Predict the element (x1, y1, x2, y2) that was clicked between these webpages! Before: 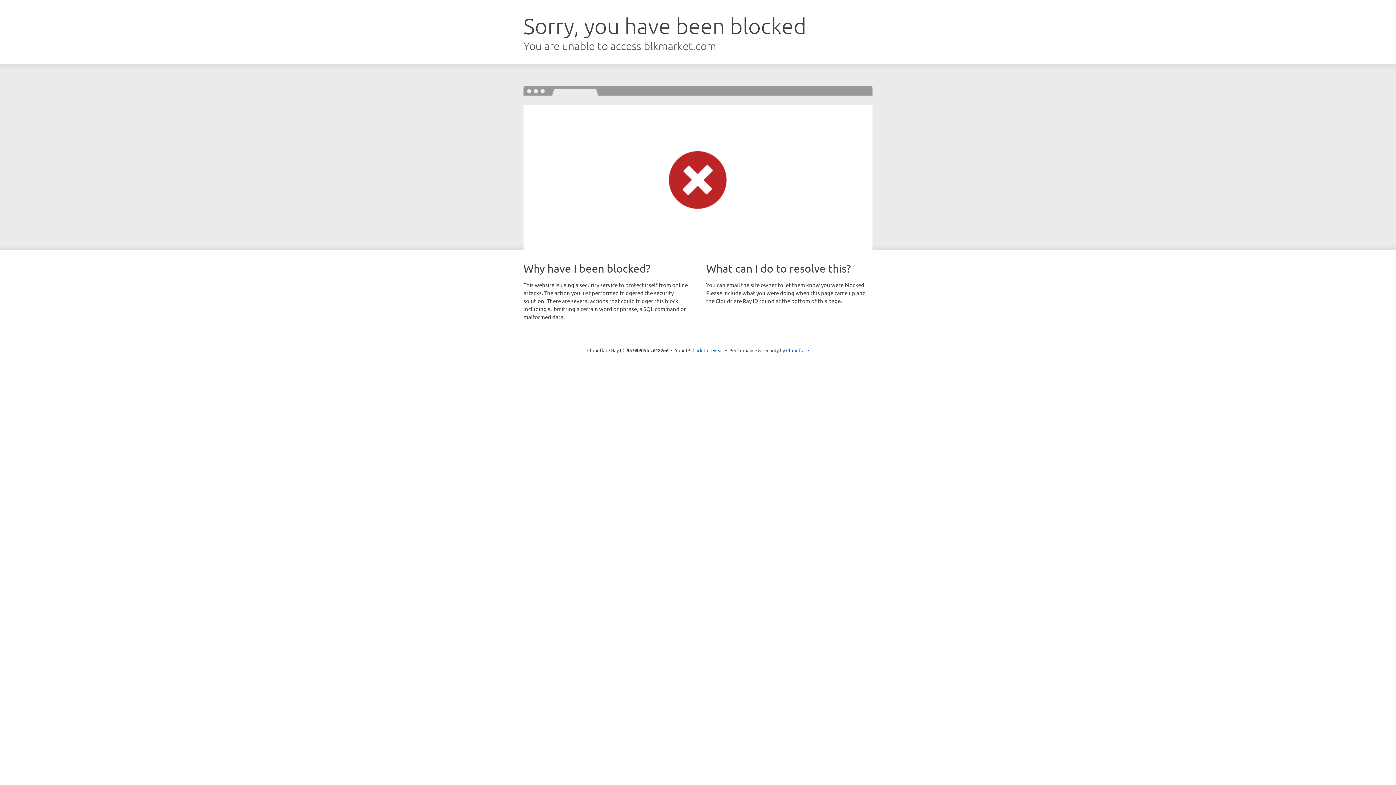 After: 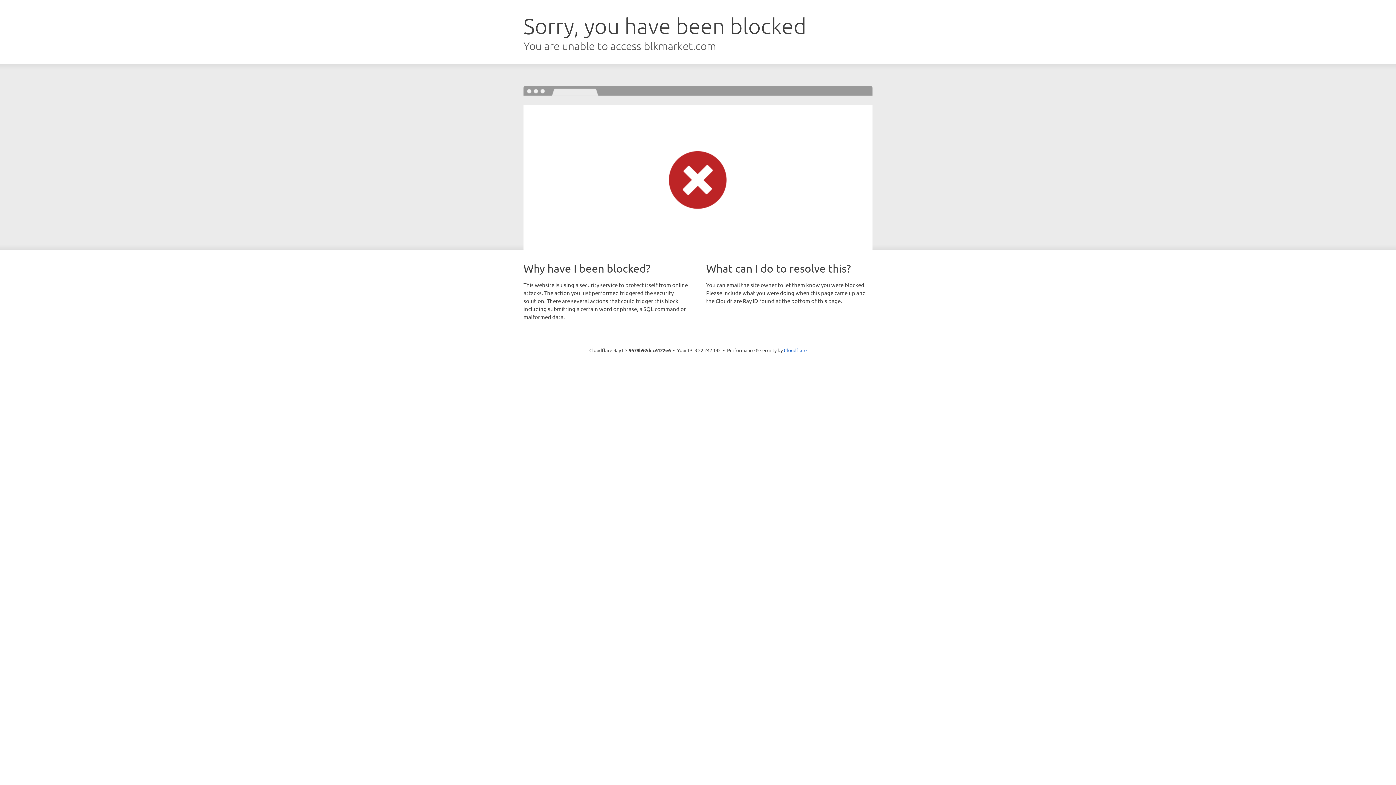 Action: bbox: (692, 346, 723, 353) label: Click to reveal